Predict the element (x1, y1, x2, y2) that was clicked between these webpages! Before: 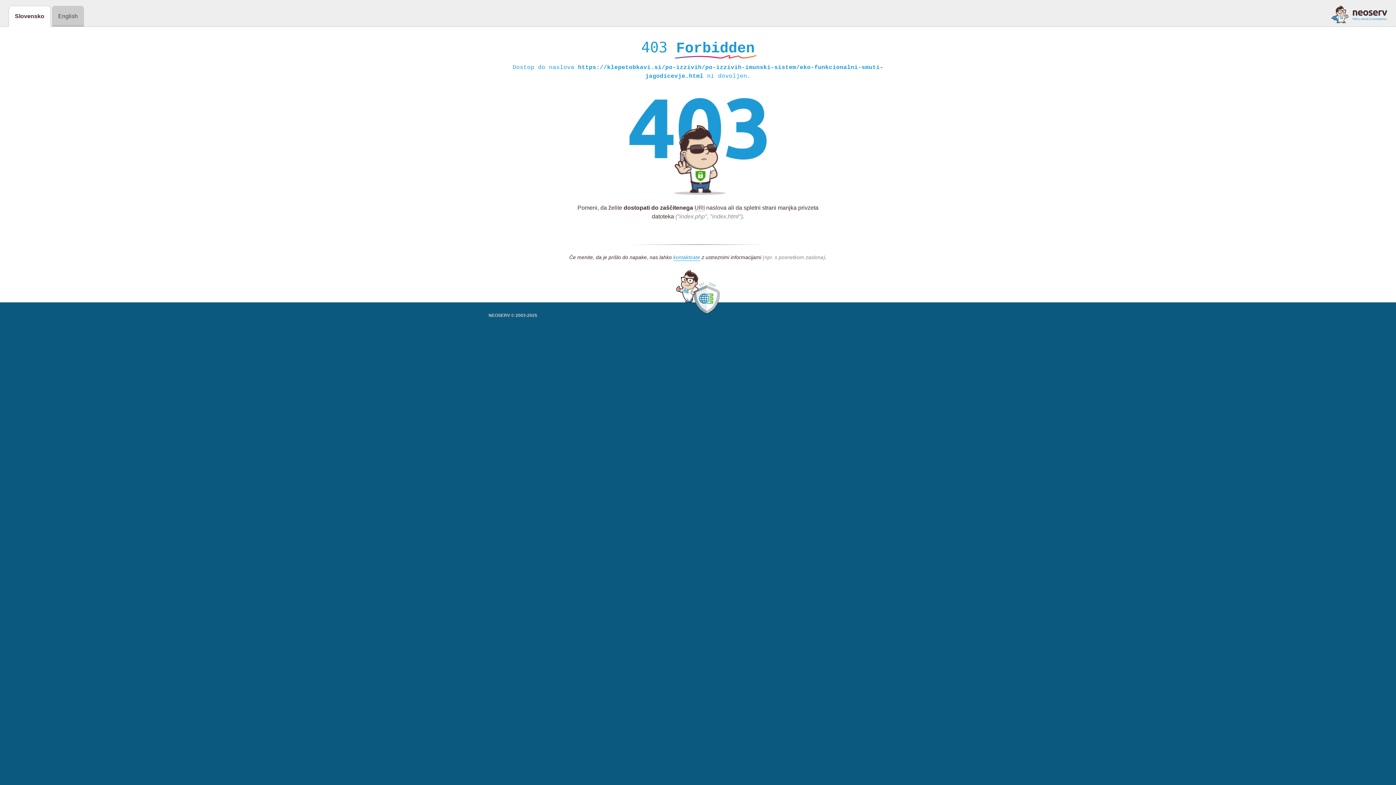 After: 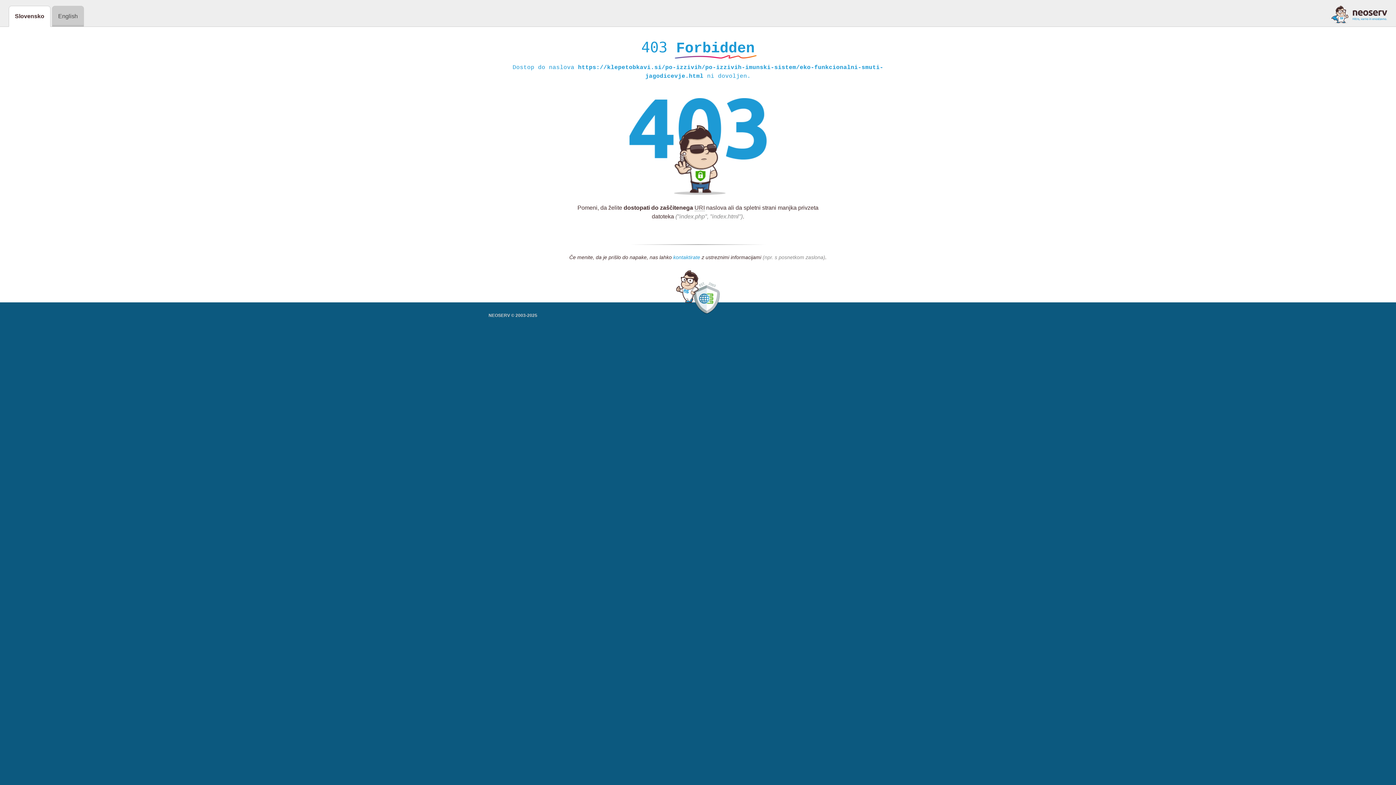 Action: bbox: (673, 254, 700, 261) label: kontaktirate